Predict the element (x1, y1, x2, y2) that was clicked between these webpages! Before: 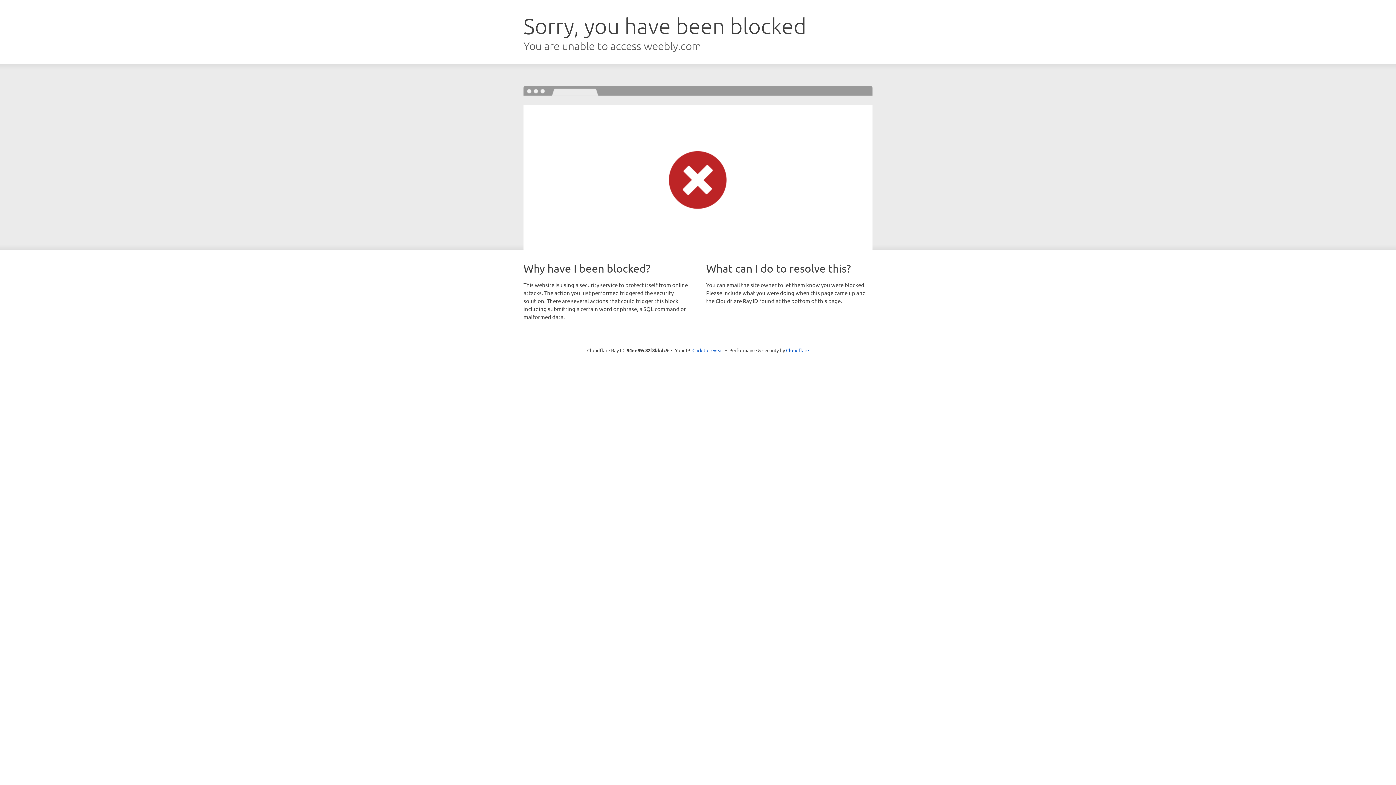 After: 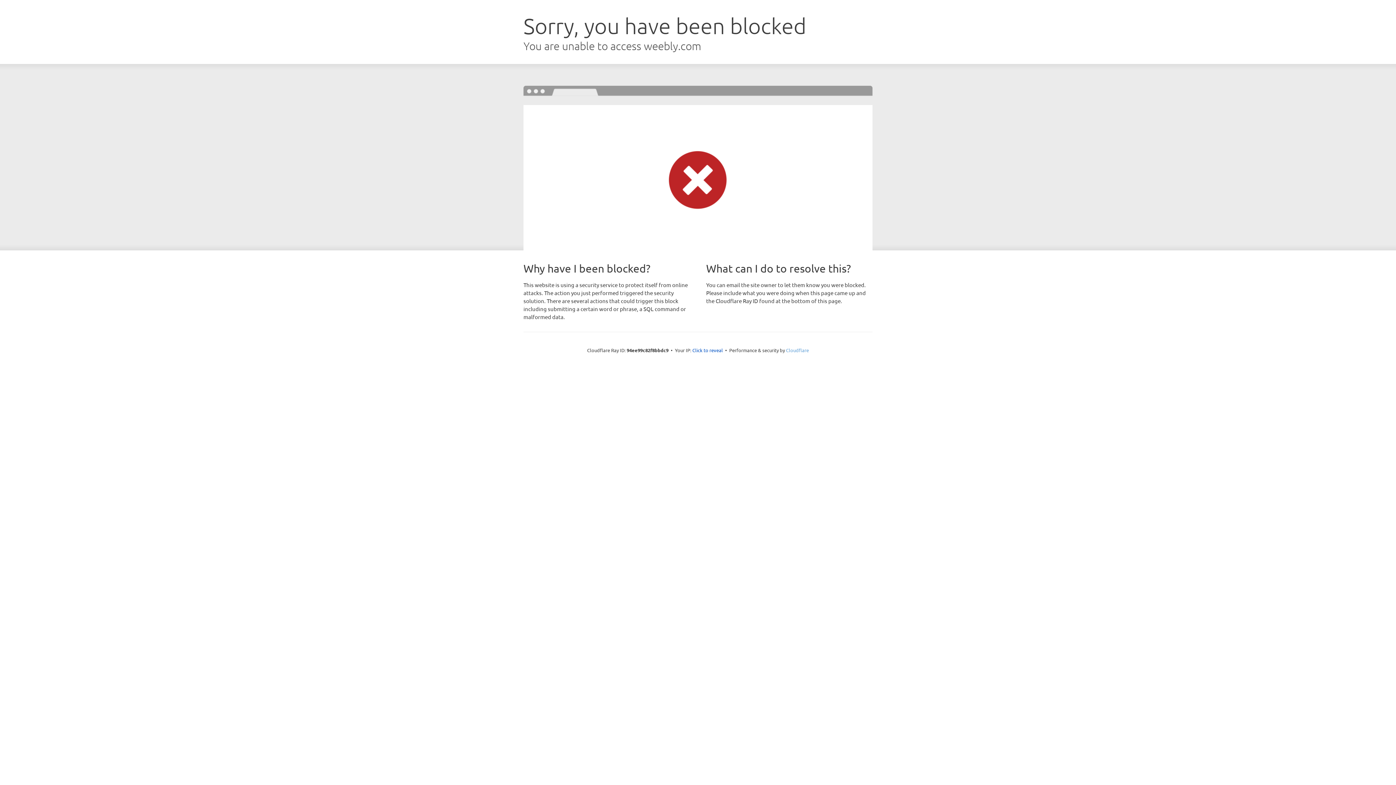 Action: label: Cloudflare bbox: (786, 347, 809, 353)